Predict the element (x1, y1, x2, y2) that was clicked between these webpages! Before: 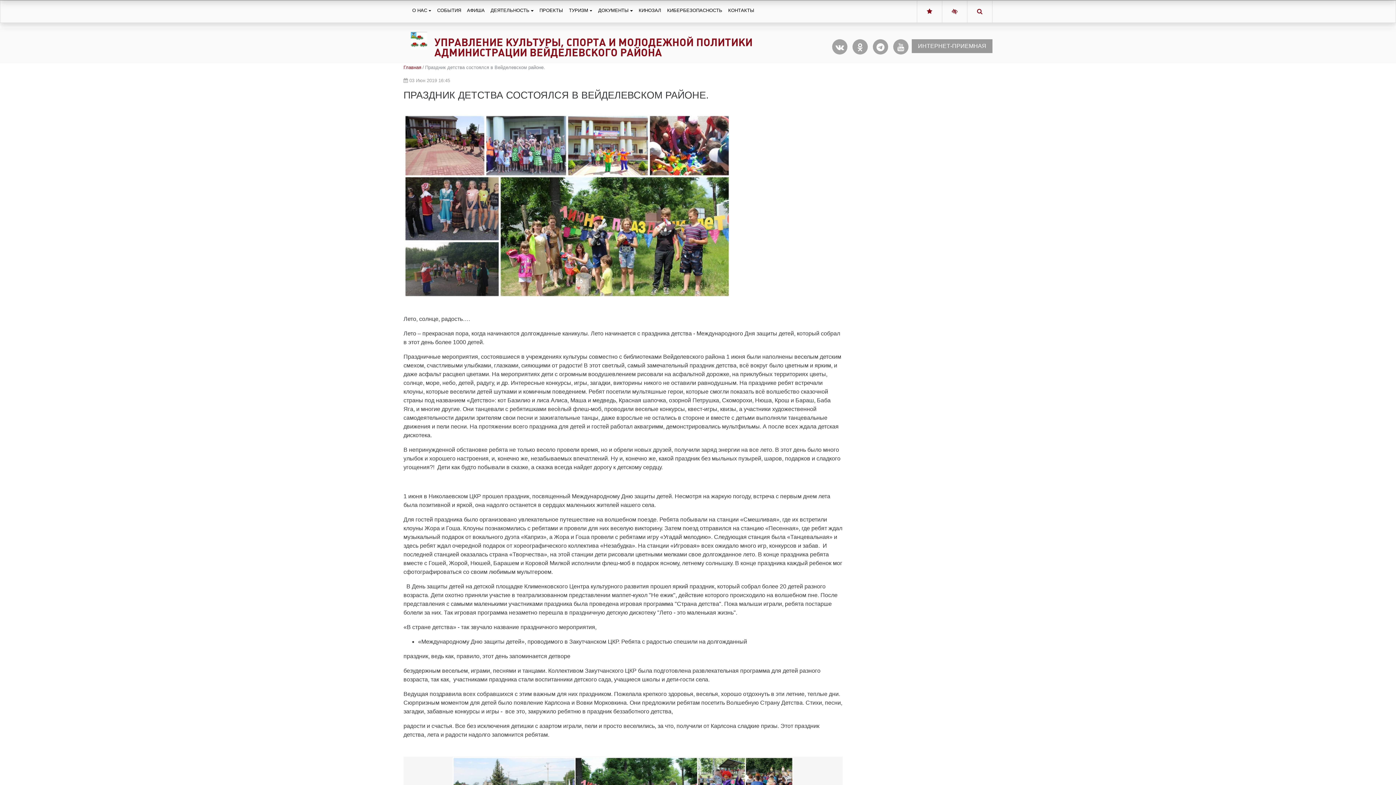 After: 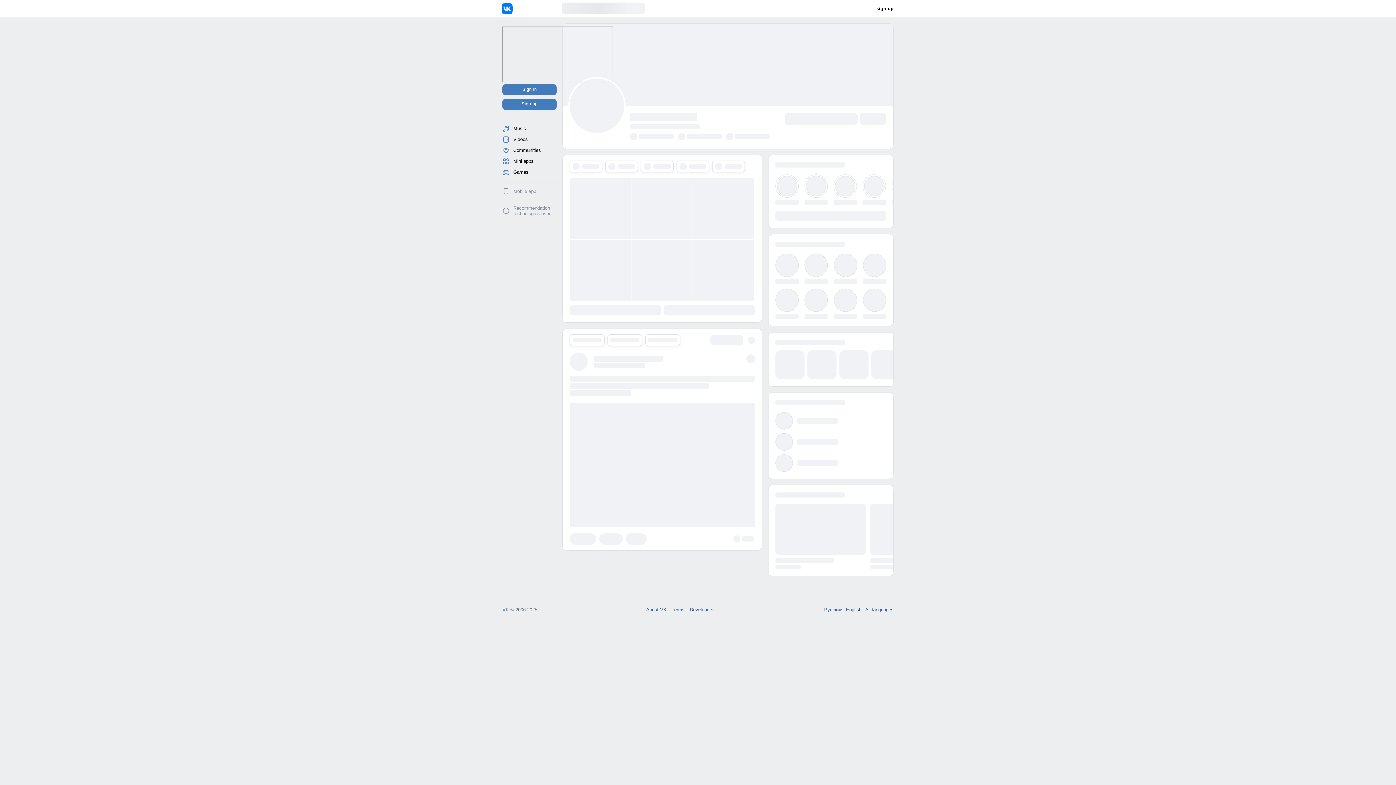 Action: bbox: (635, 3, 664, 17) label: КИНОЗАЛ